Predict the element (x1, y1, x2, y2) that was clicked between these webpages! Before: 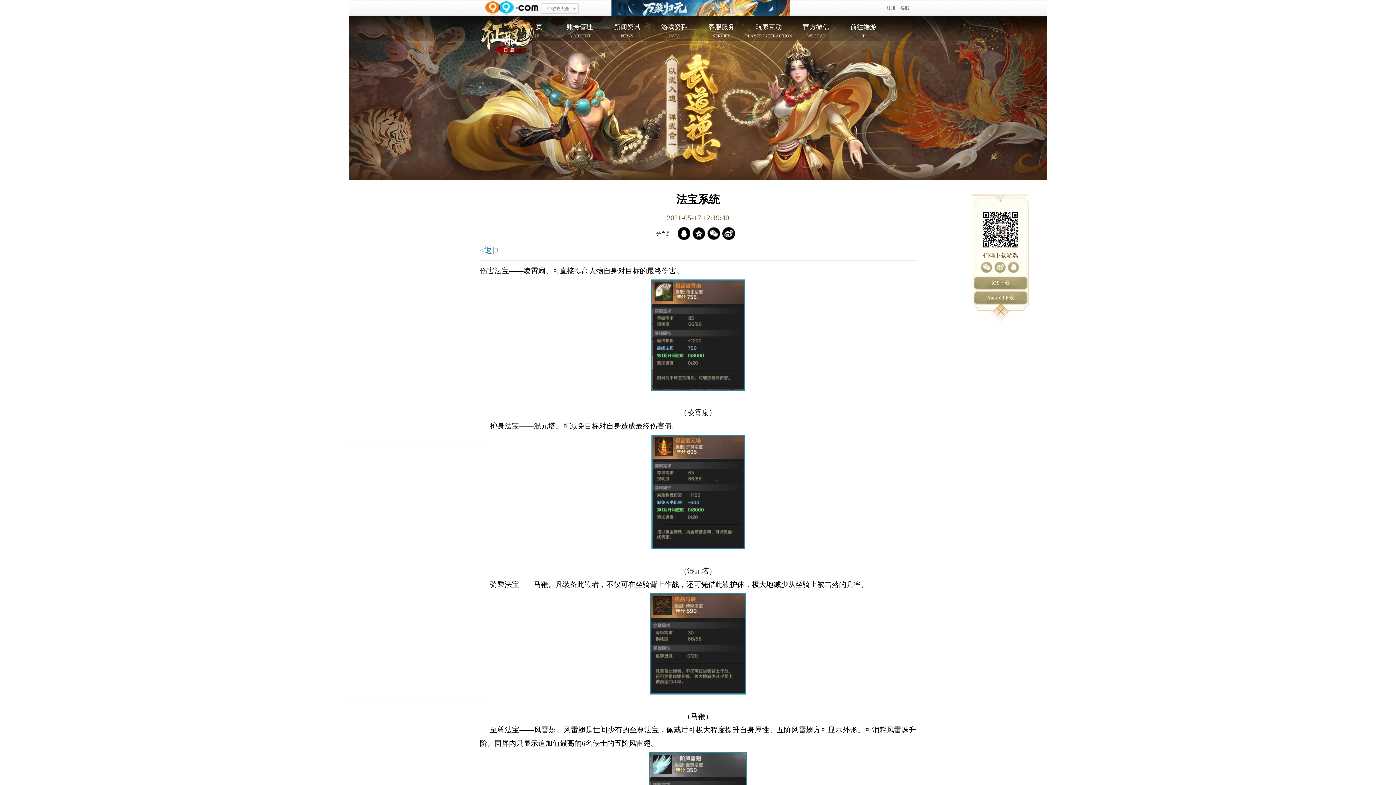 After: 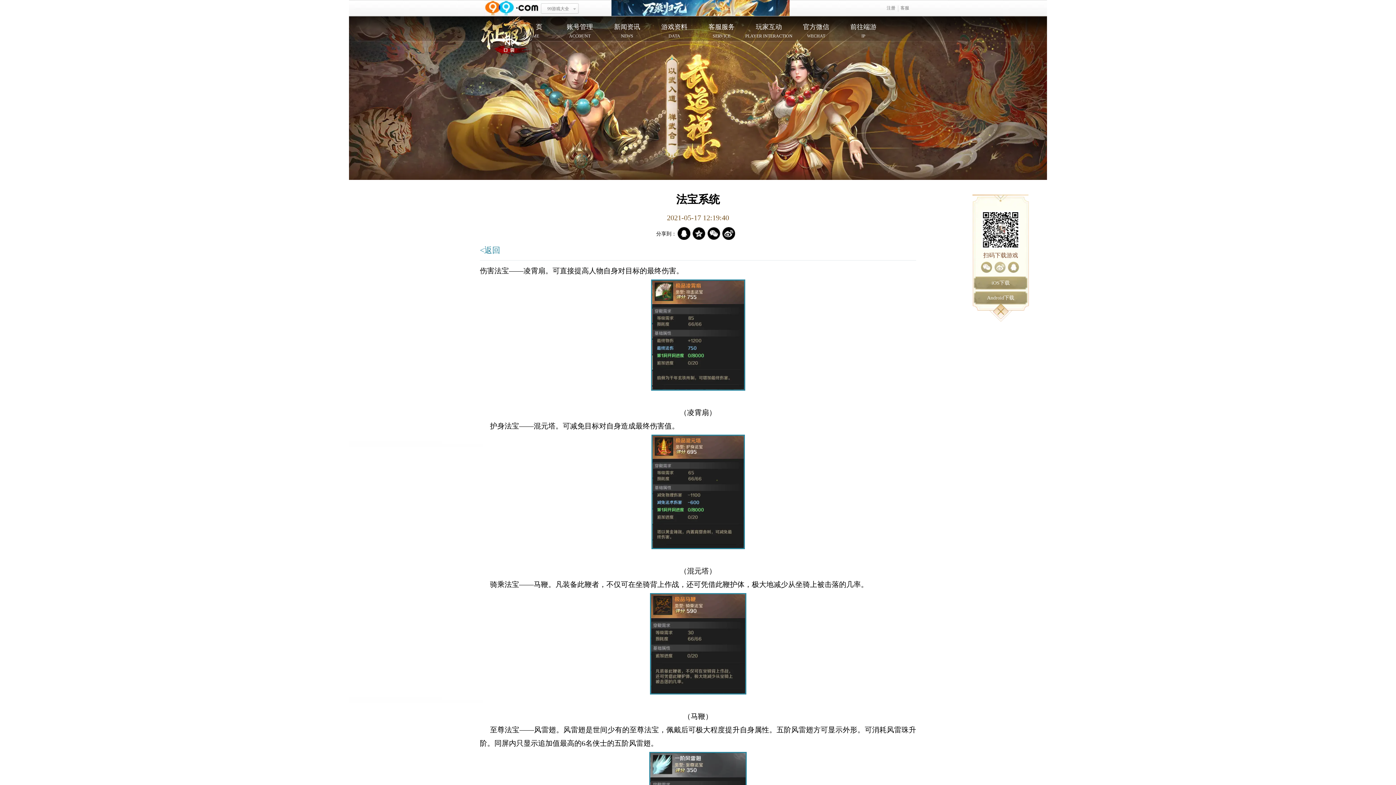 Action: bbox: (994, 261, 1005, 273)